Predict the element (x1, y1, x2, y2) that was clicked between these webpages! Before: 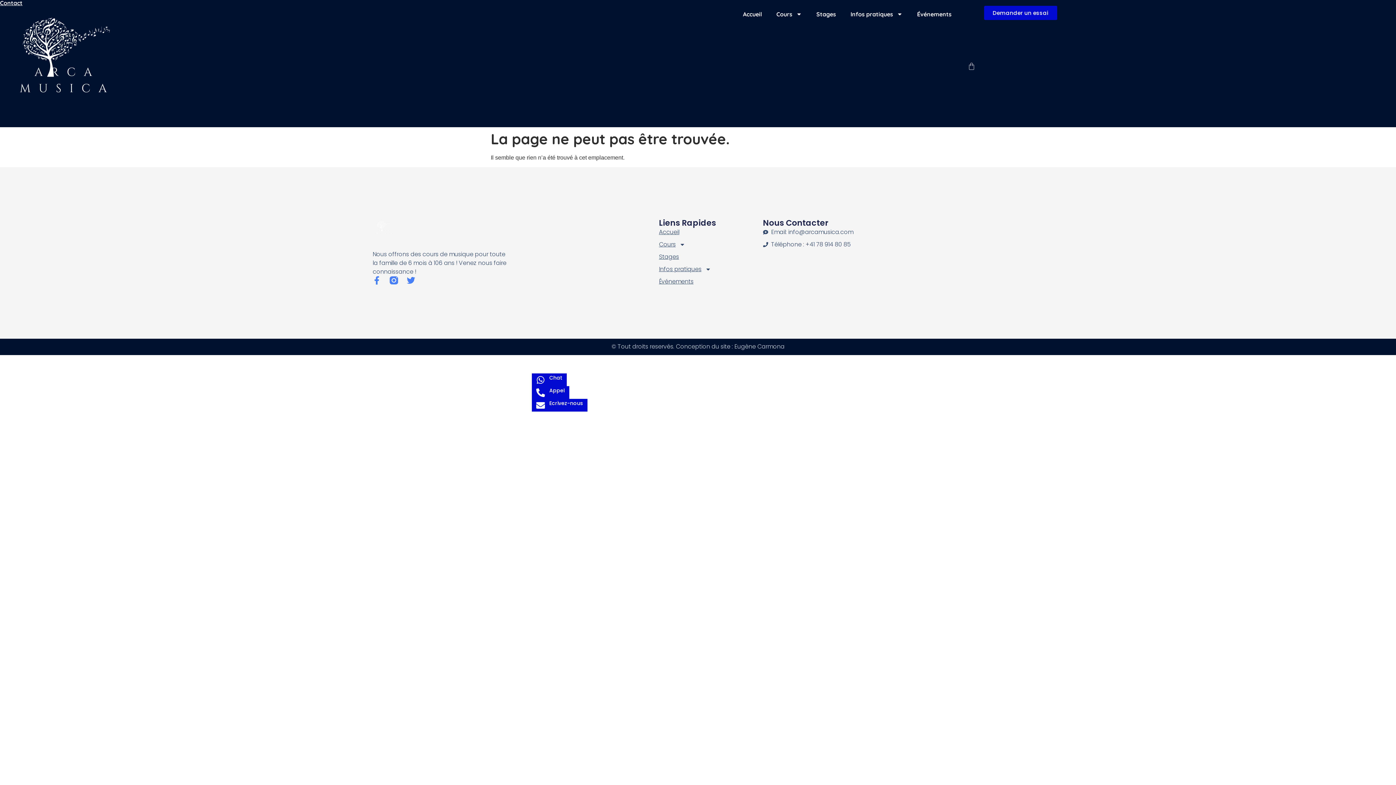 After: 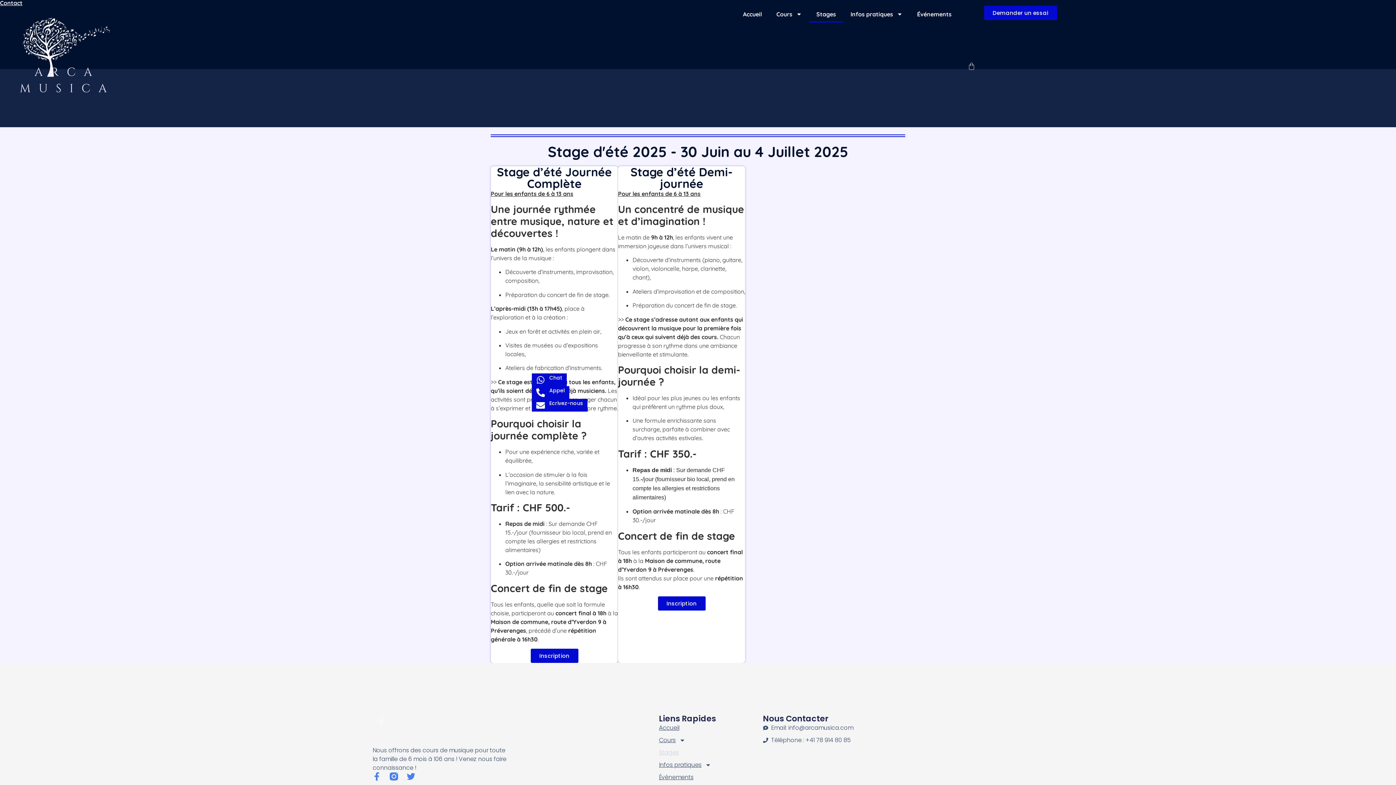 Action: label: Stages bbox: (659, 252, 763, 261)